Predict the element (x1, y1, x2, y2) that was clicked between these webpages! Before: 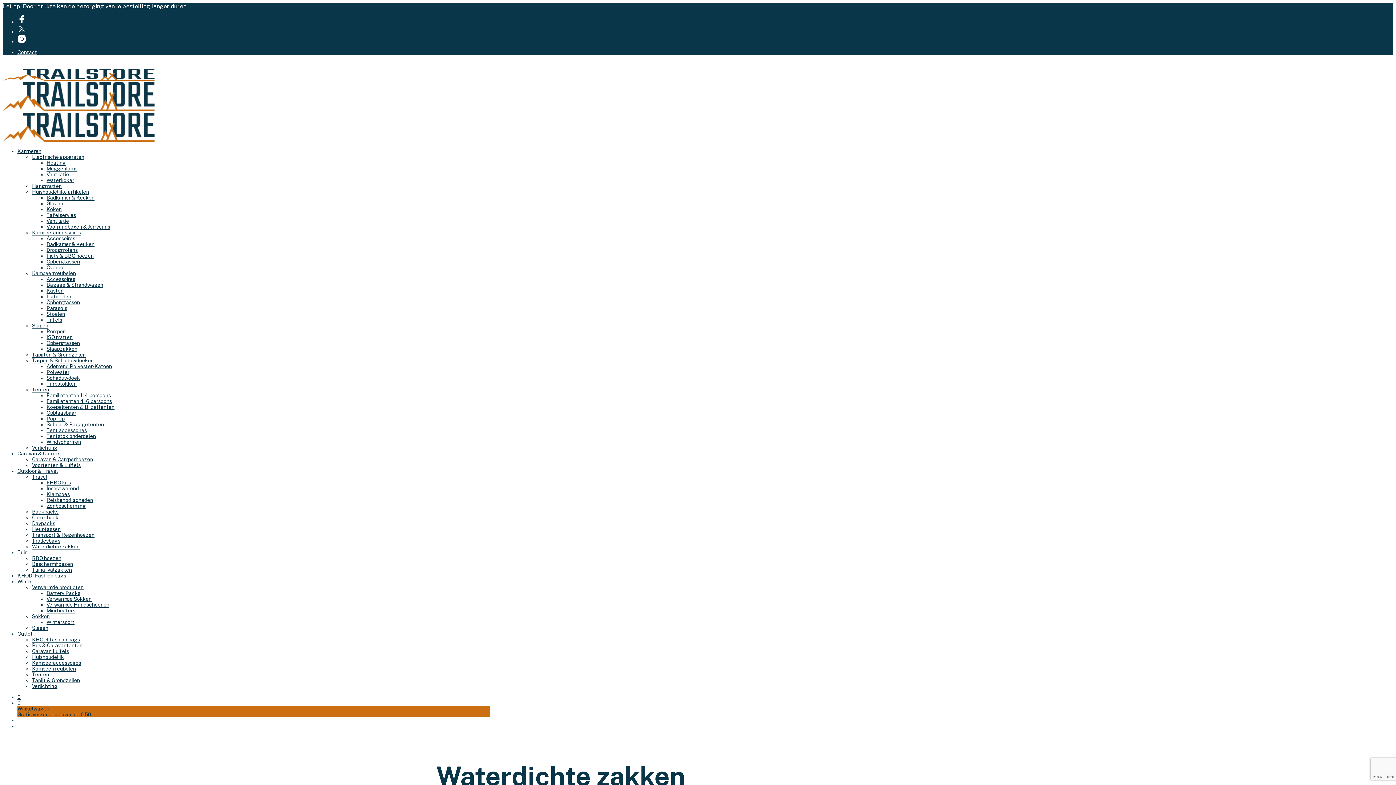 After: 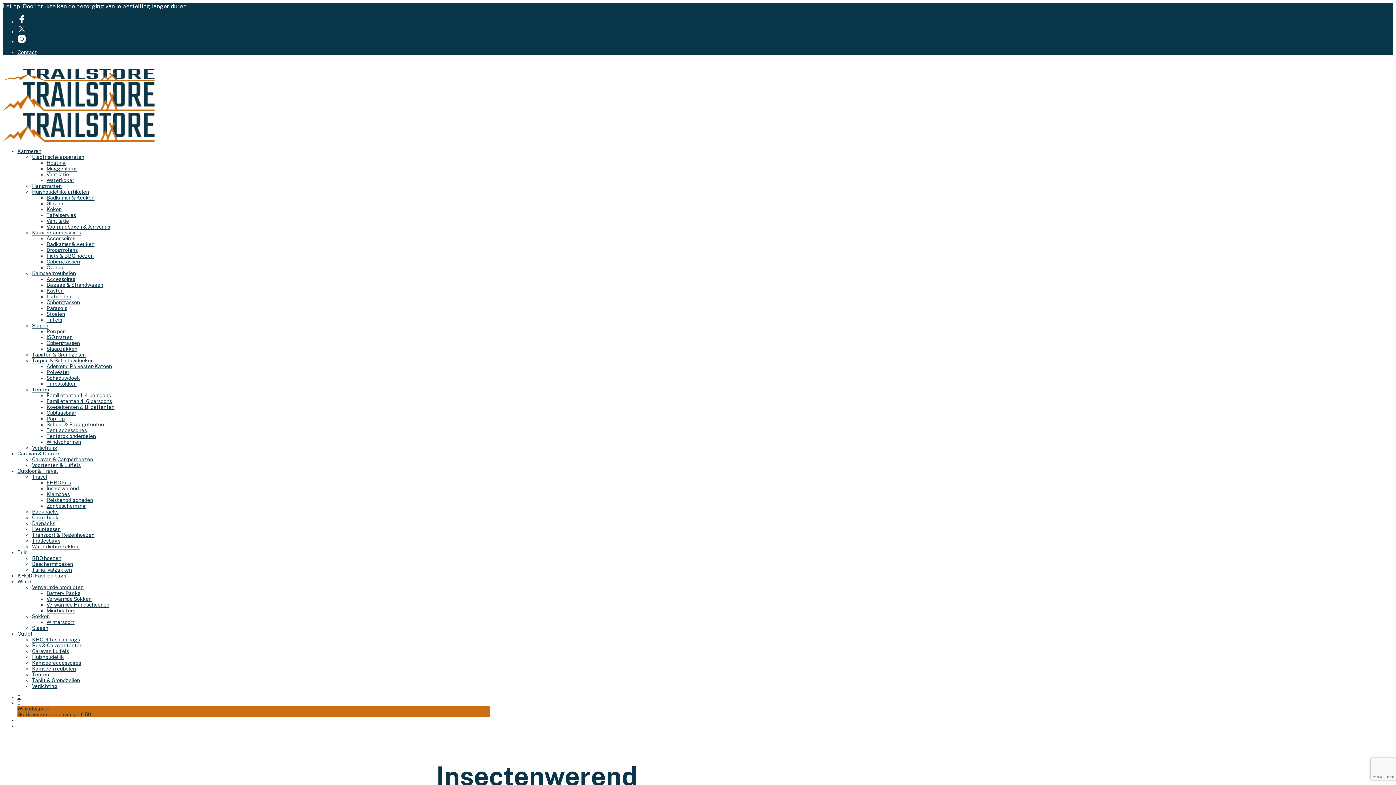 Action: bbox: (46, 485, 78, 491) label: Insectwerend